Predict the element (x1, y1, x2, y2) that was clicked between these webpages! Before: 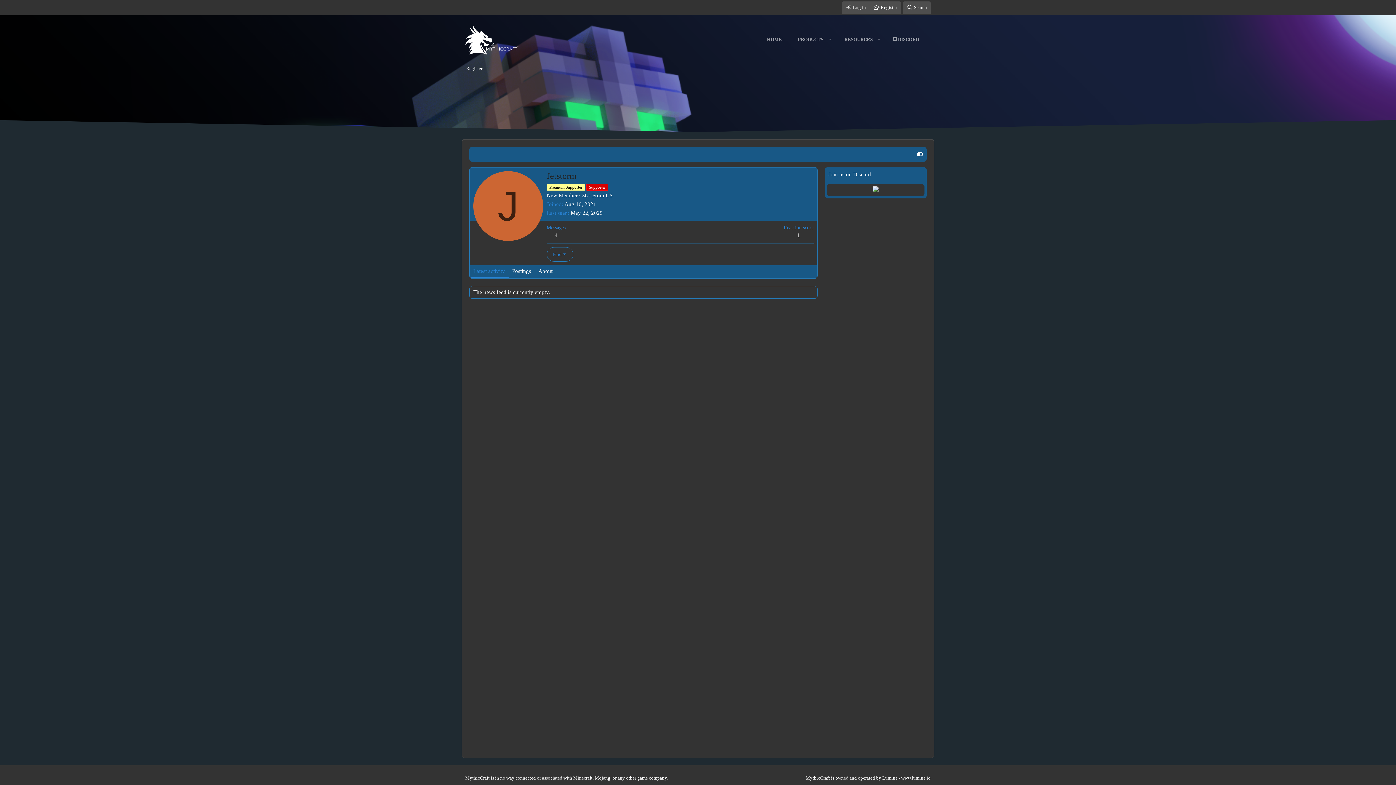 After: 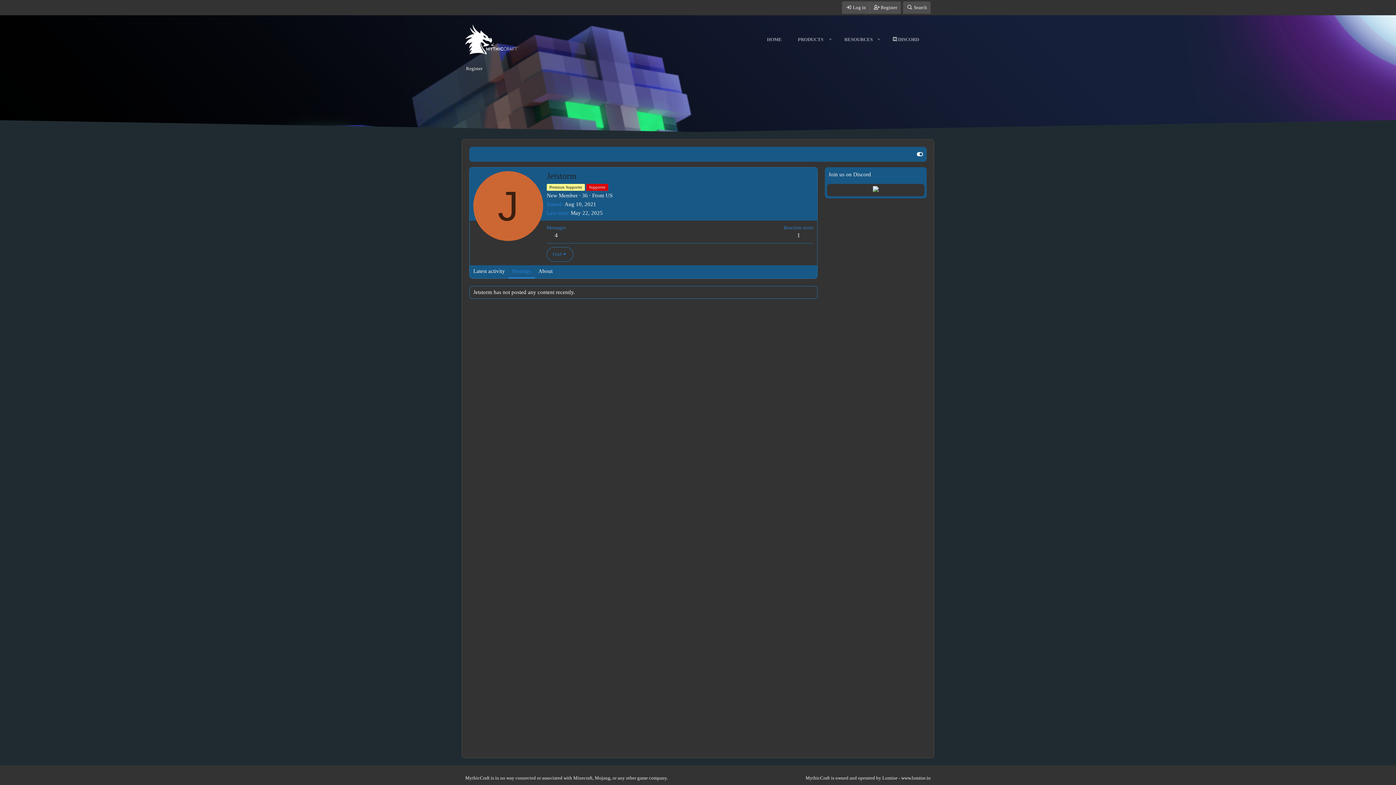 Action: label: Postings bbox: (508, 265, 534, 278)